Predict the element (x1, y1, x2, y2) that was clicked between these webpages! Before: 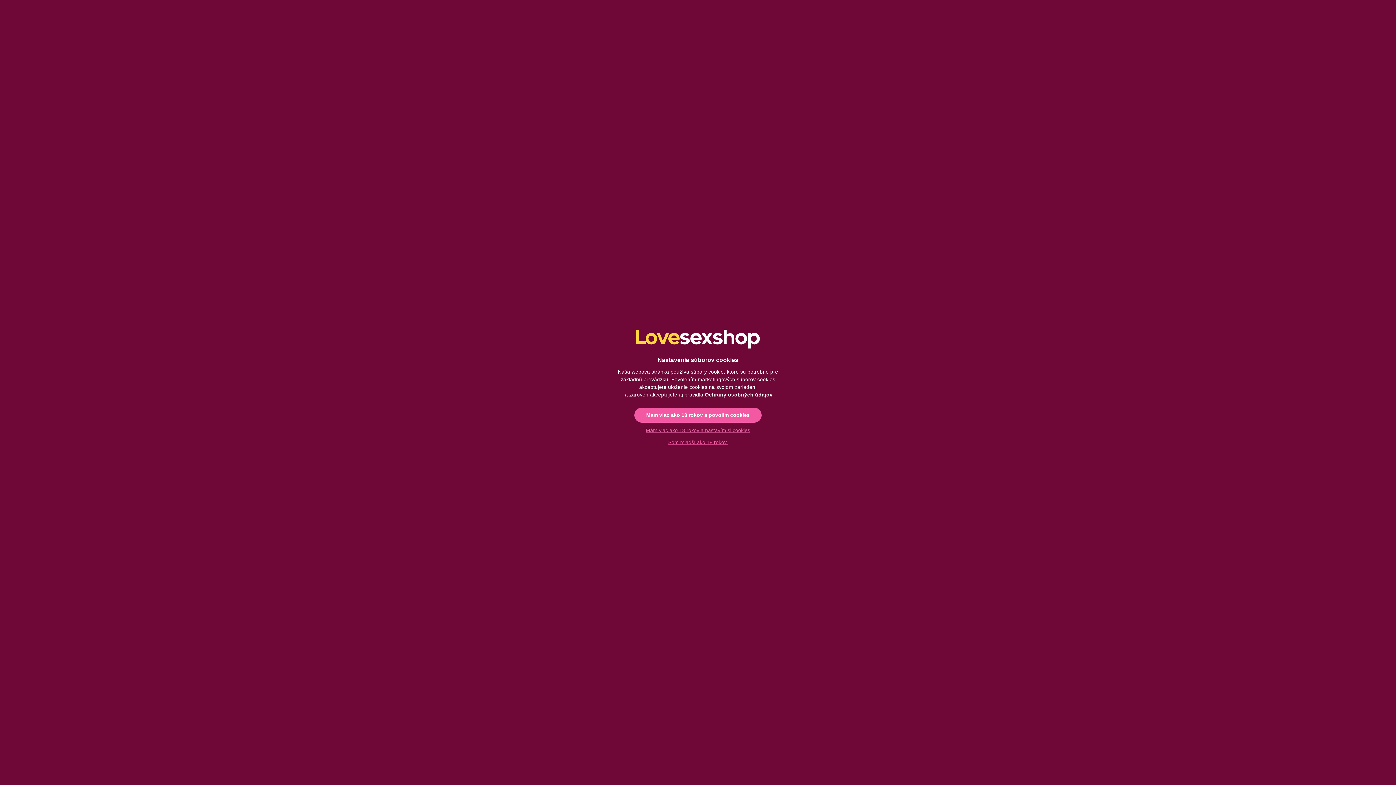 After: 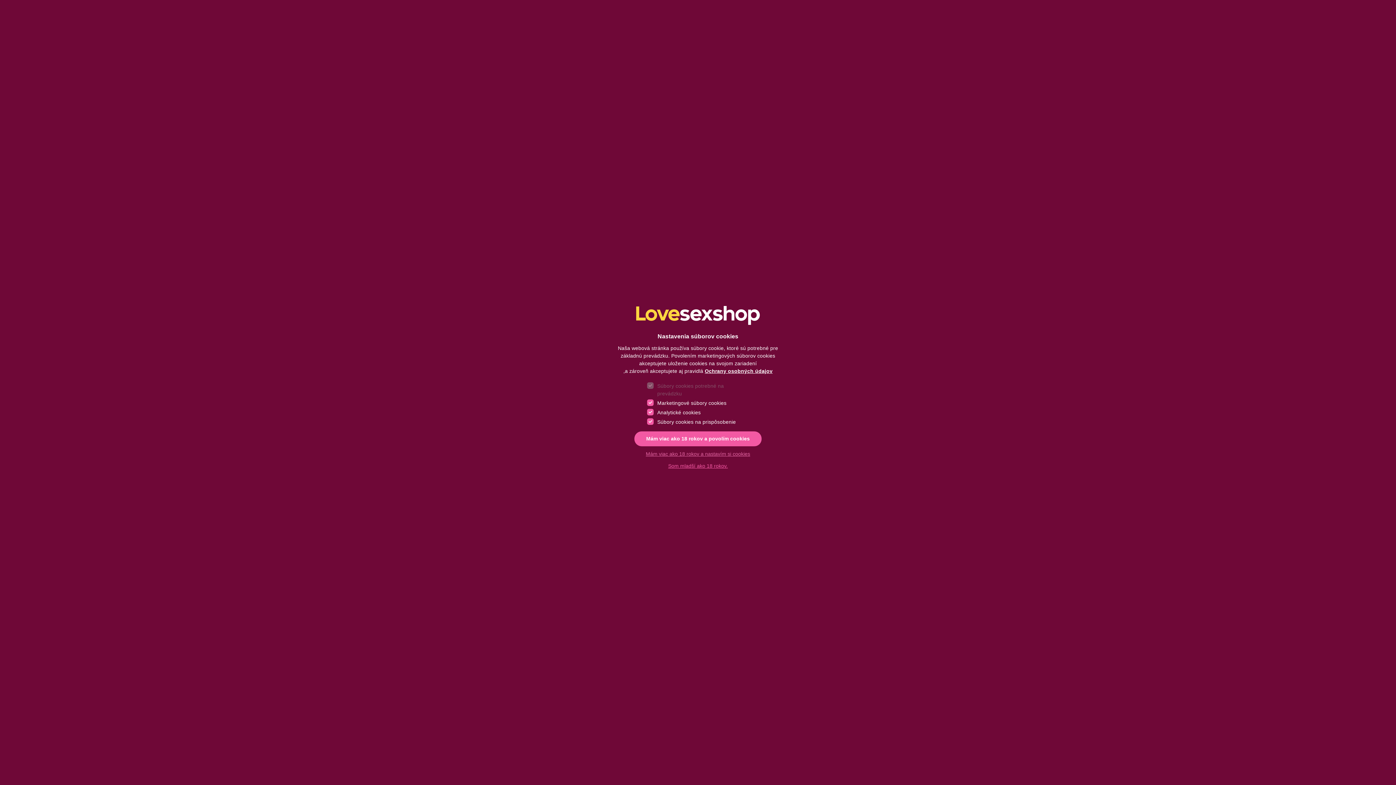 Action: bbox: (638, 424, 758, 436) label: Mám viac ako 18 rokov a nastavím si cookies